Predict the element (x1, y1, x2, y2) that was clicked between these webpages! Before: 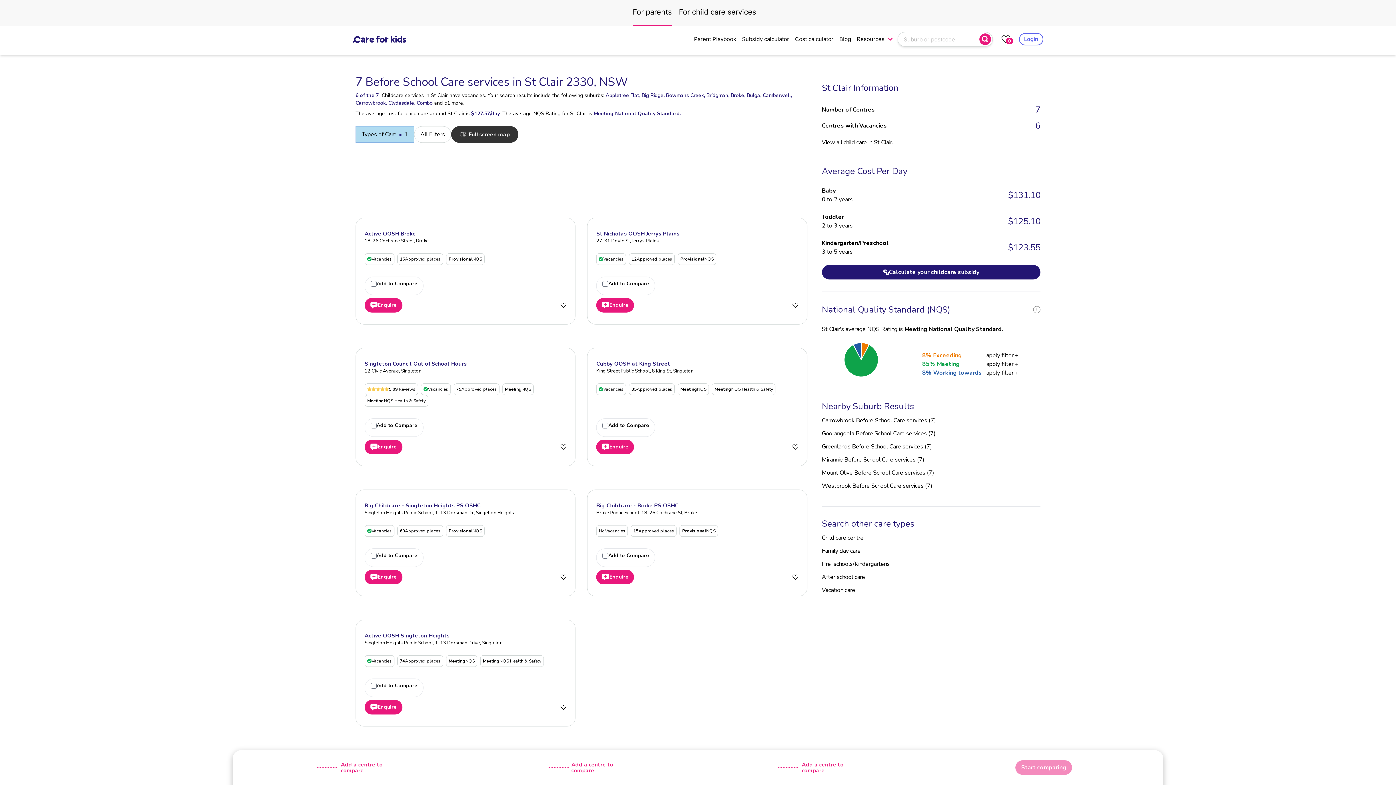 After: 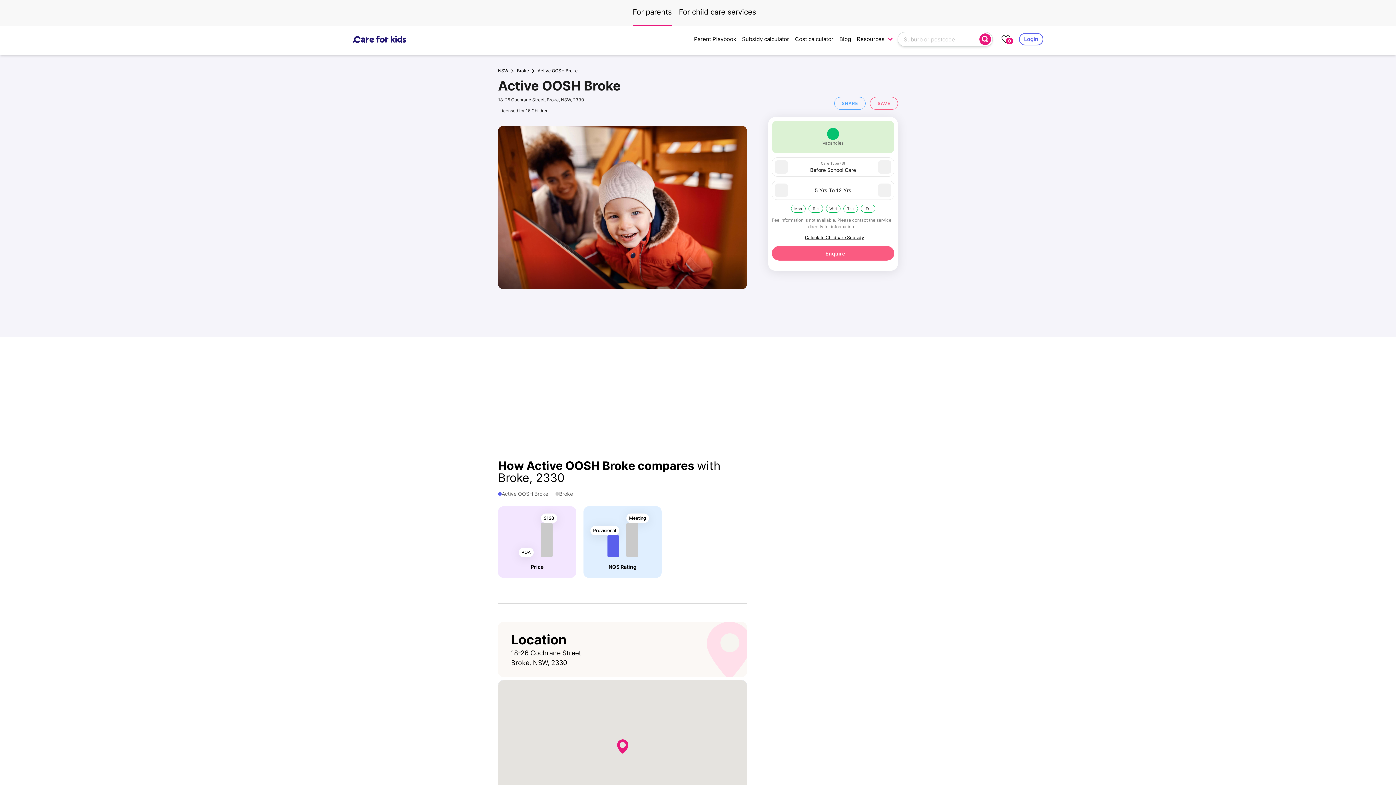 Action: bbox: (364, 230, 416, 237) label: Active OOSH Broke